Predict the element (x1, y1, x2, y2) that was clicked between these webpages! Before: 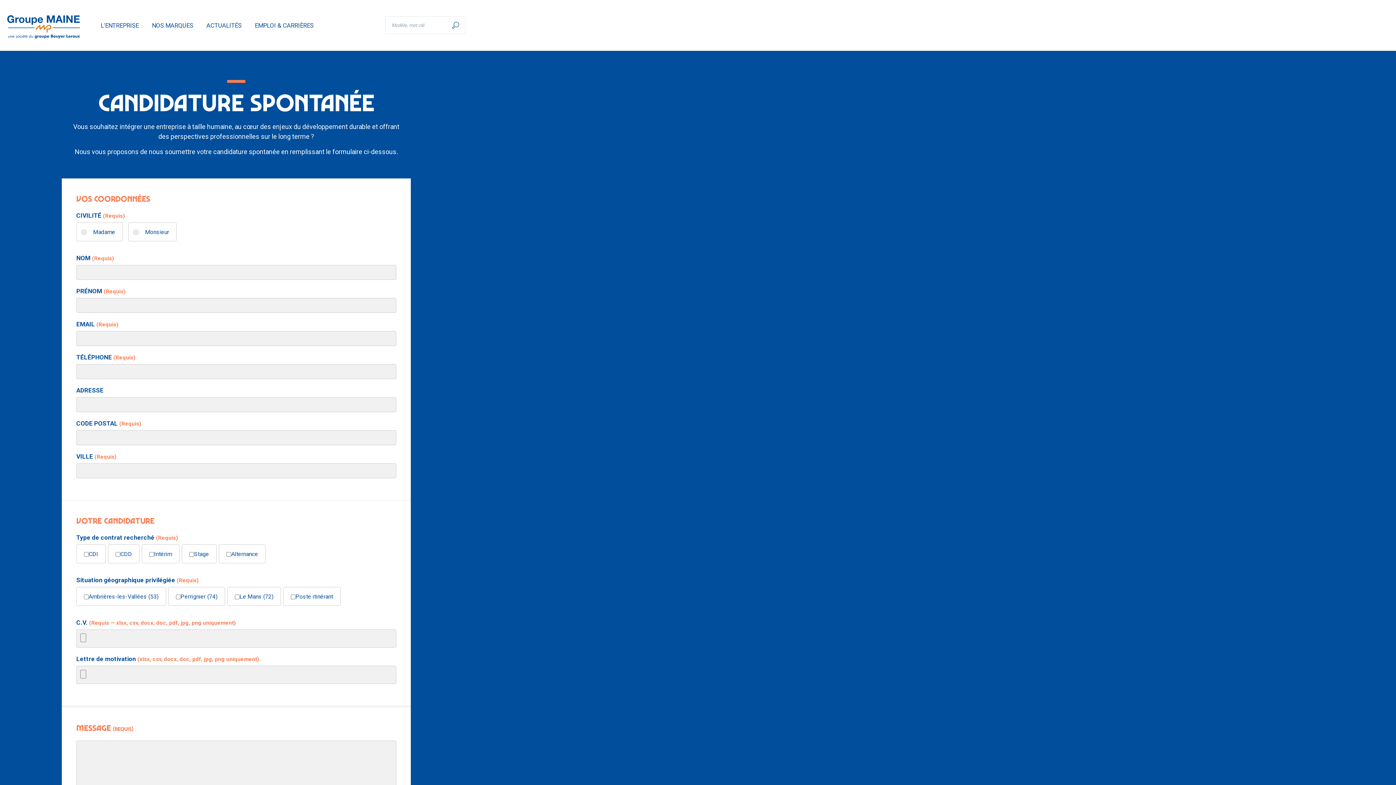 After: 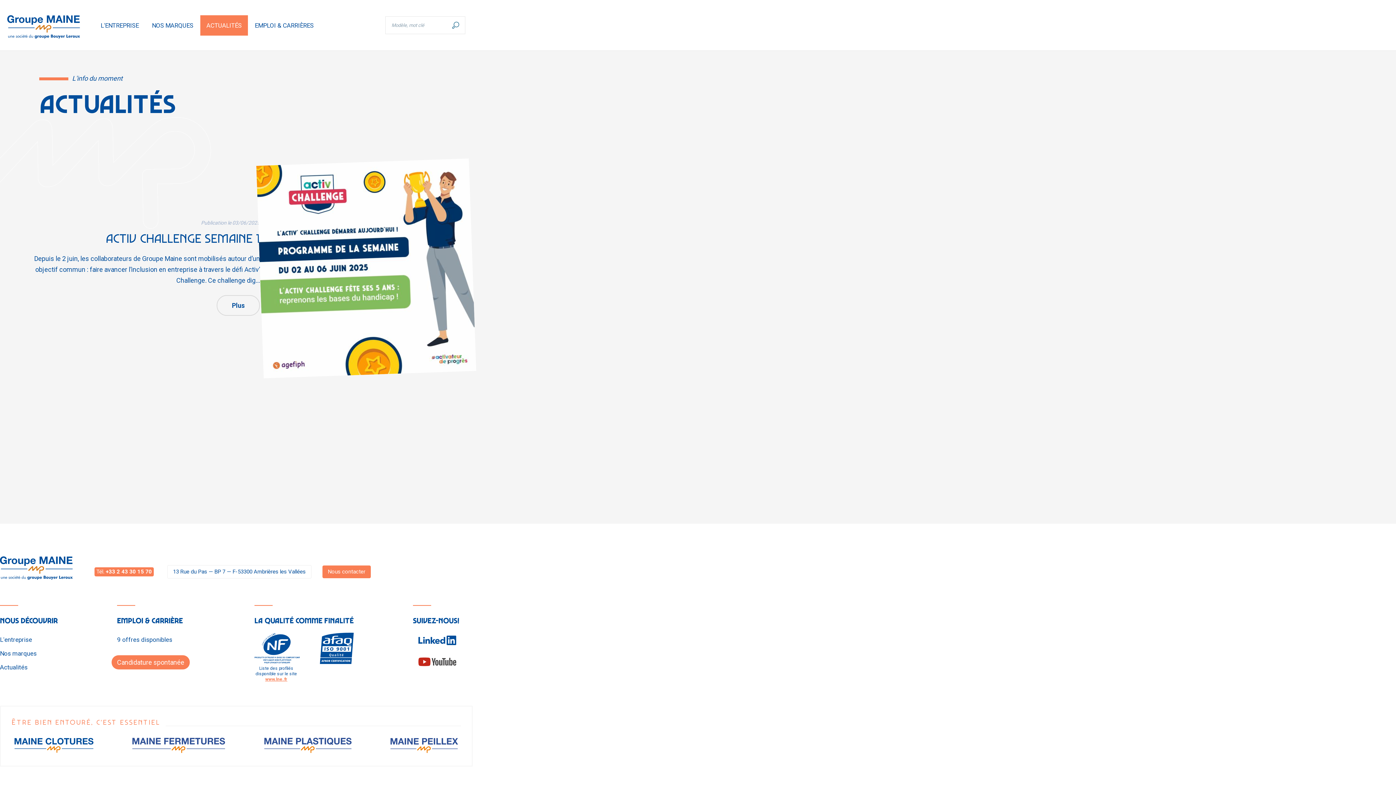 Action: bbox: (200, 15, 248, 35) label: ACTUALITÉS